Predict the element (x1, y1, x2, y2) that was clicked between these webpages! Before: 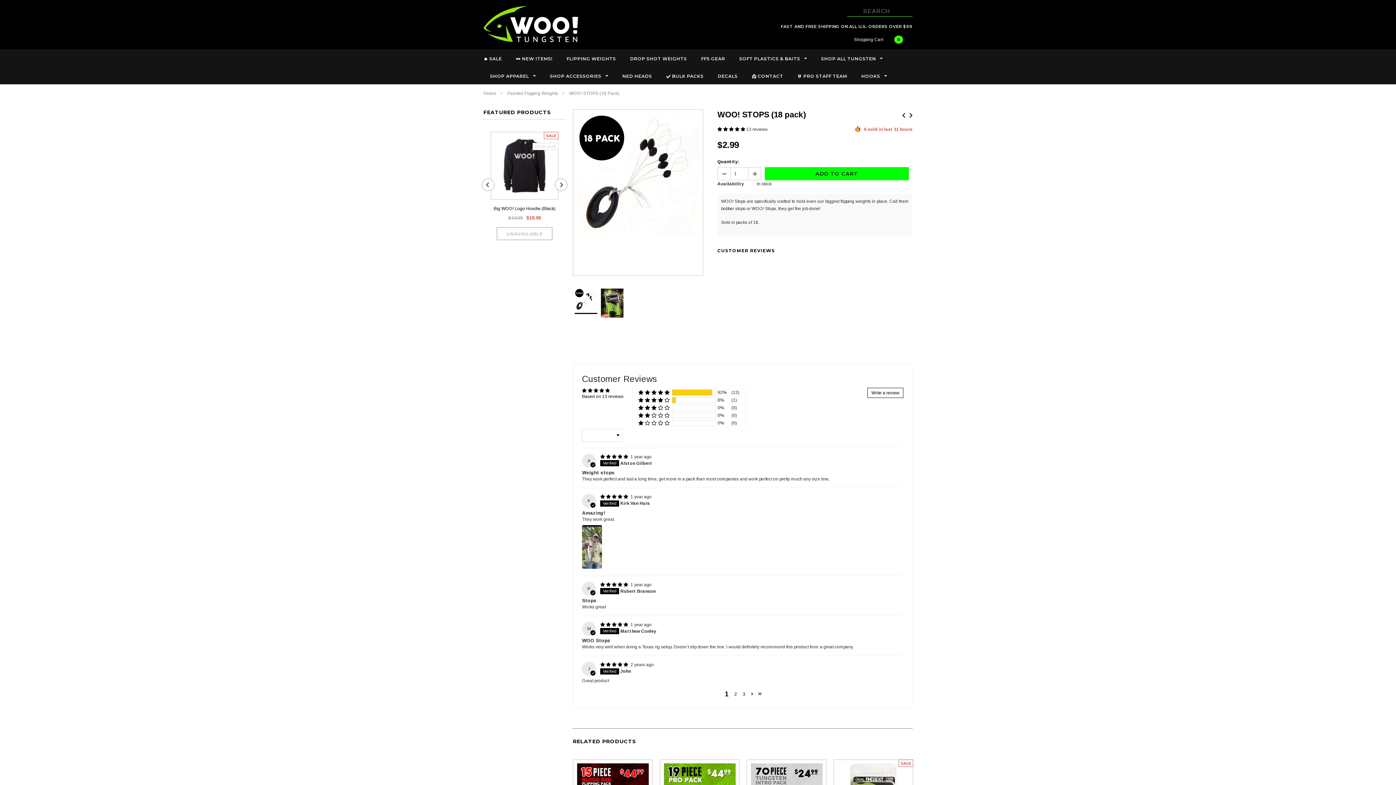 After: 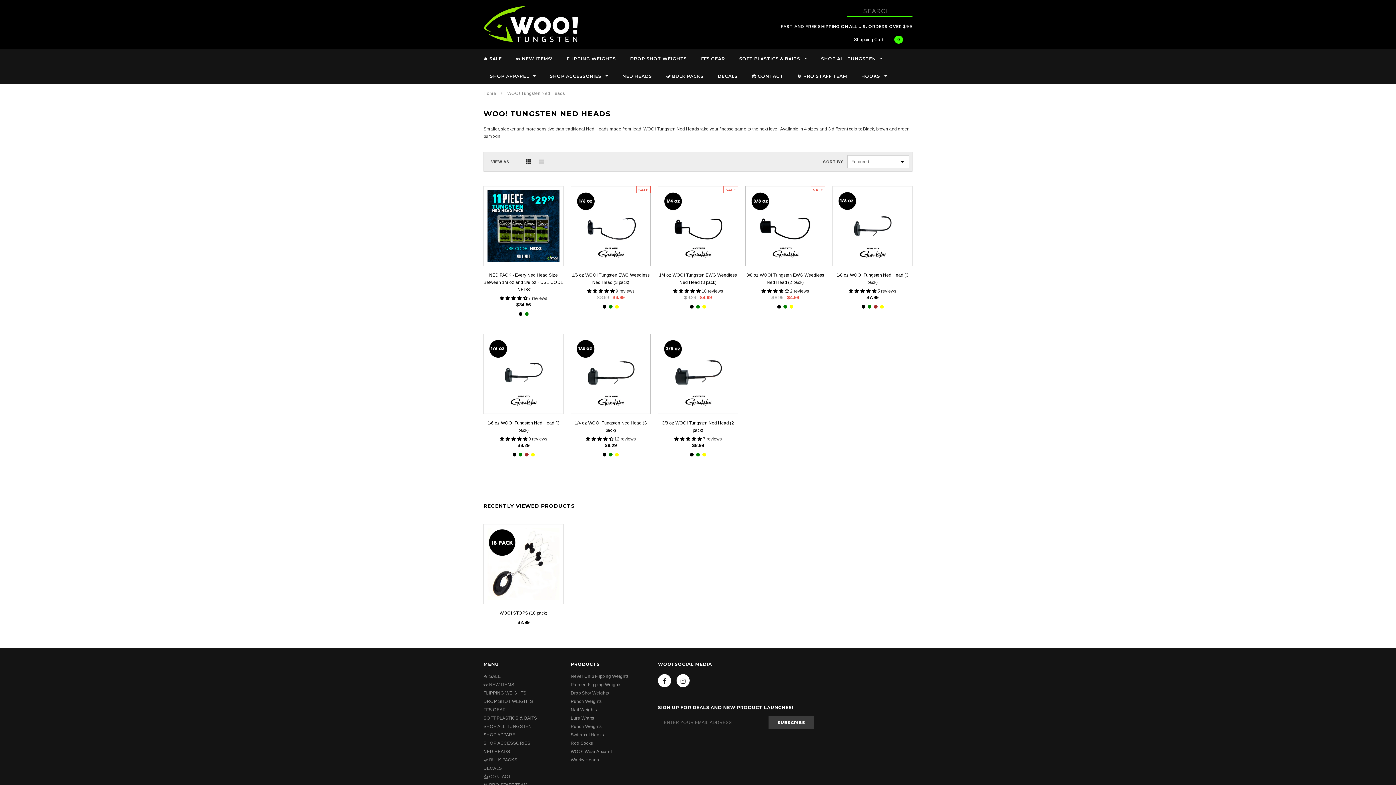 Action: bbox: (622, 72, 652, 80) label: NED HEADS